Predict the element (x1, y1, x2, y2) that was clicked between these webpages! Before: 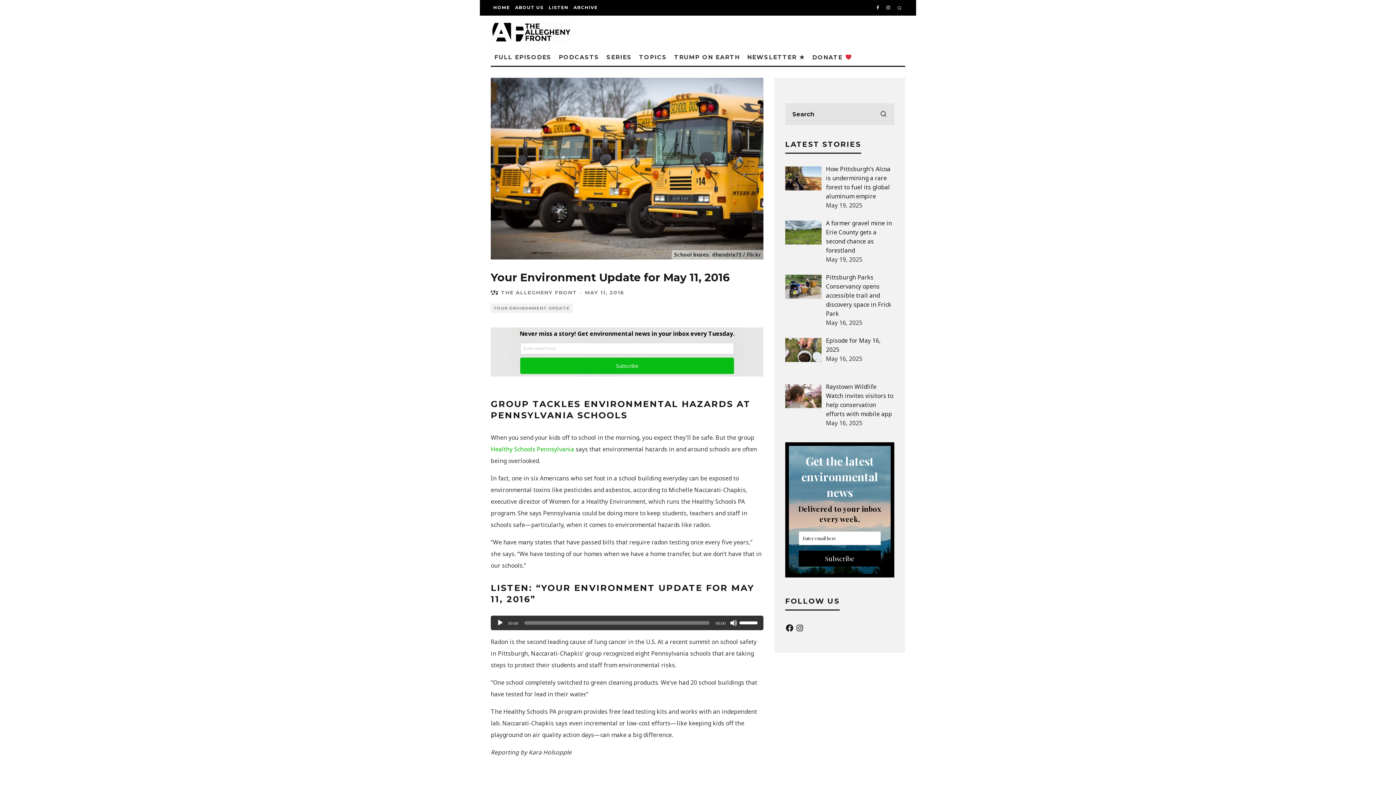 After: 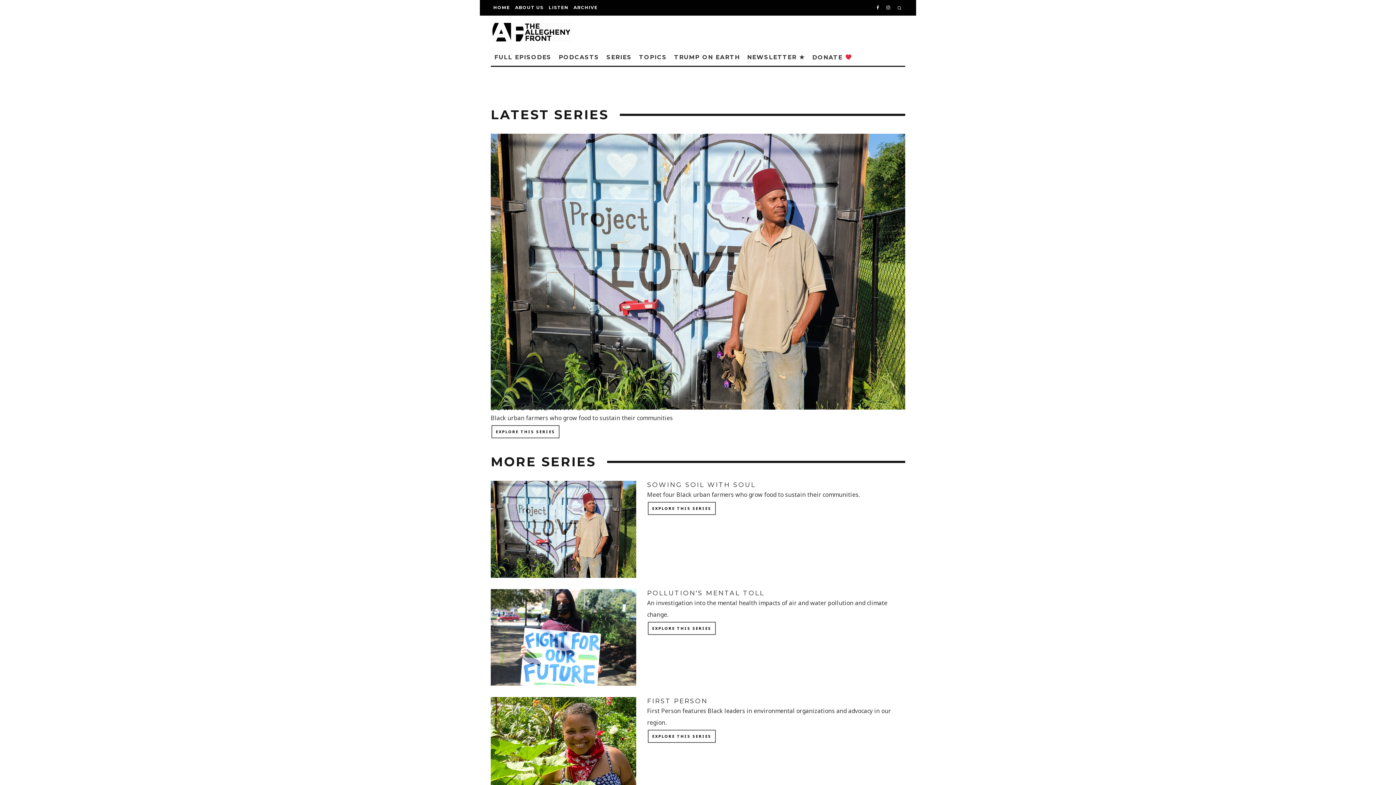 Action: bbox: (603, 48, 635, 65) label: SERIES